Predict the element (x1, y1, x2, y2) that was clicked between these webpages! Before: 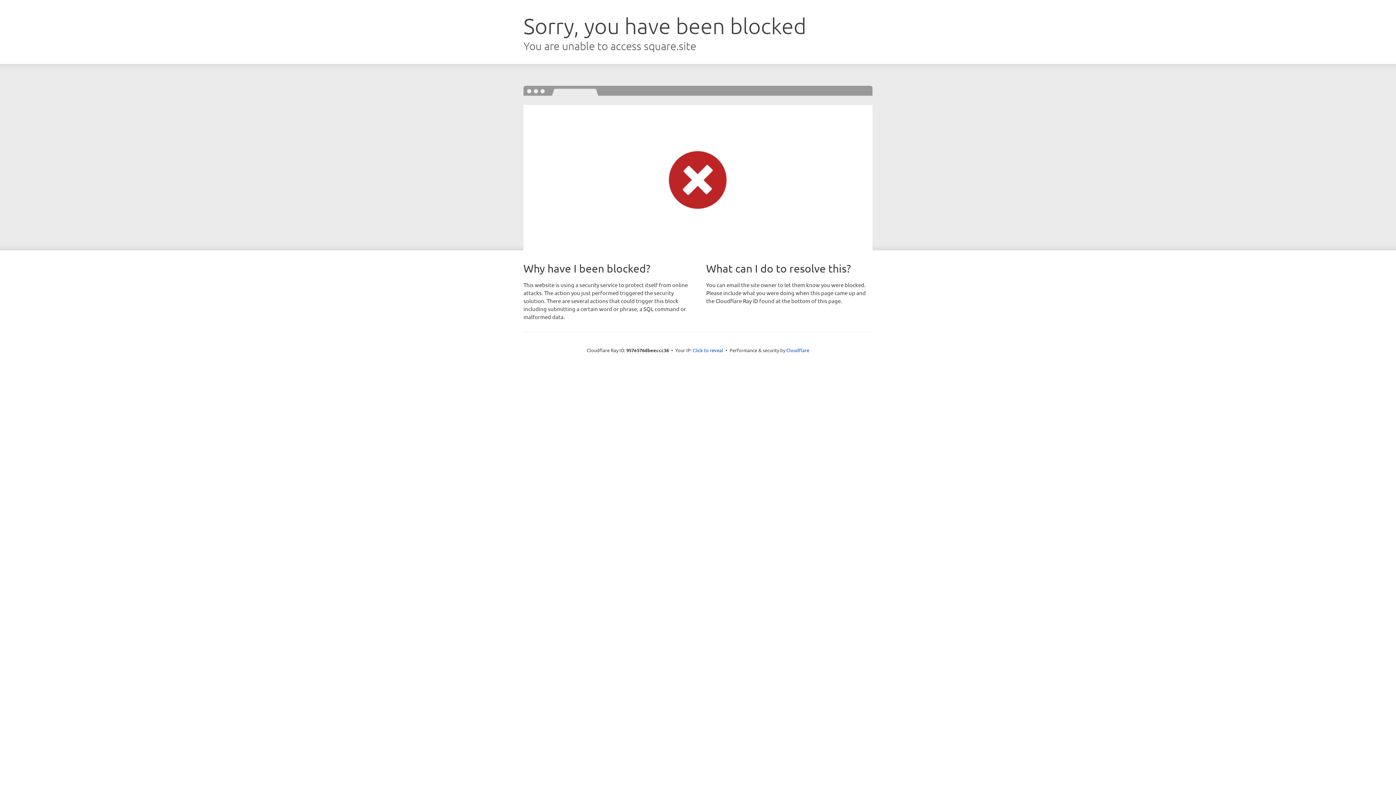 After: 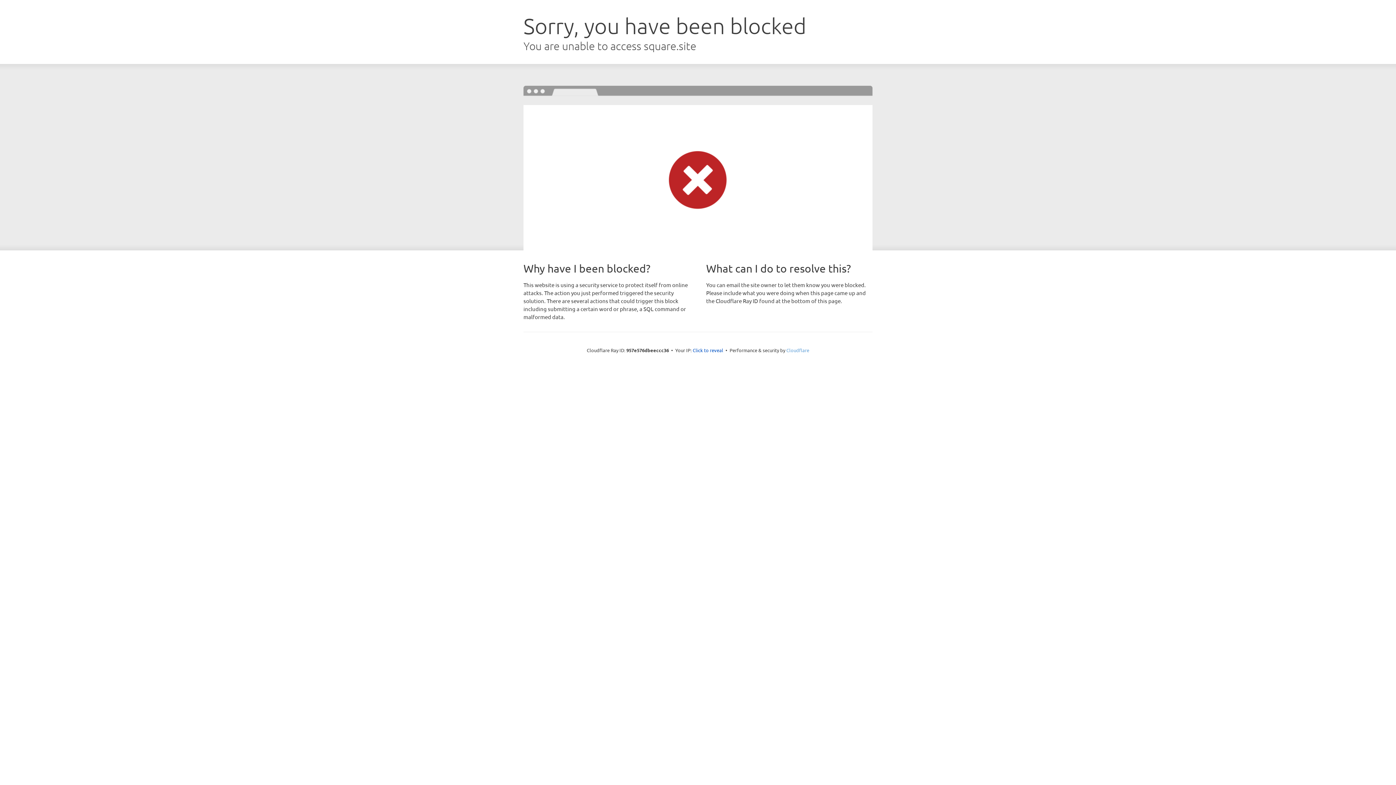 Action: label: Cloudflare bbox: (786, 347, 809, 353)